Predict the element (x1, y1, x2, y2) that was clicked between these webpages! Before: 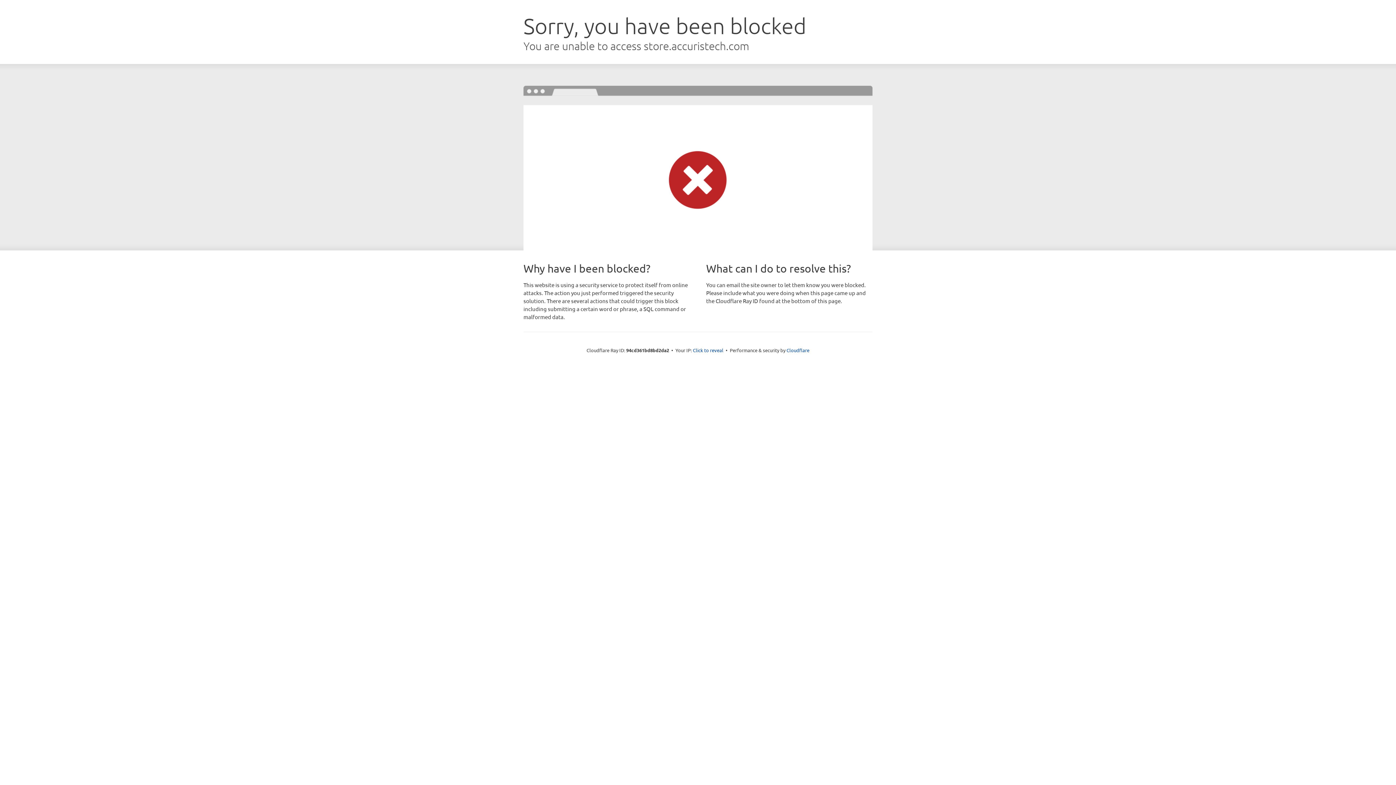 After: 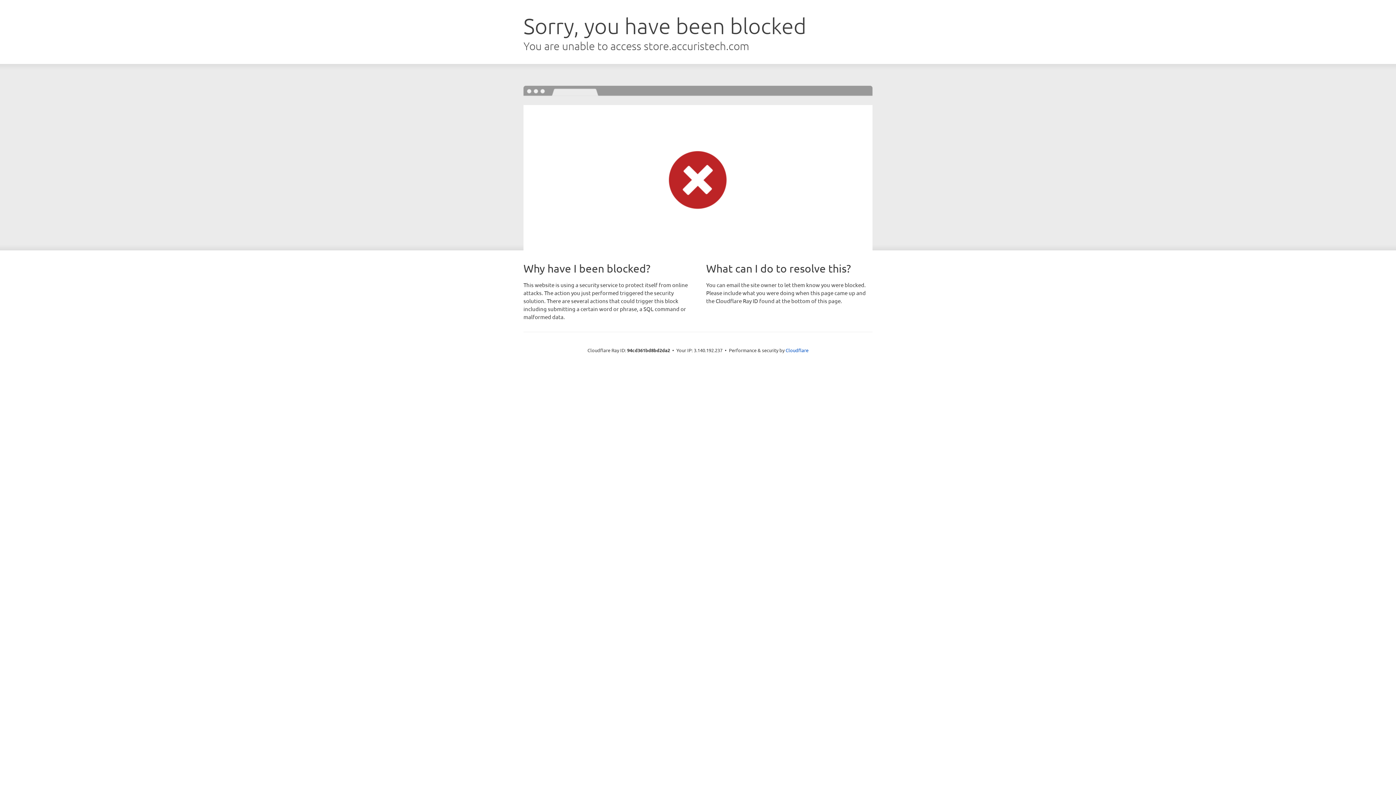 Action: bbox: (693, 346, 723, 353) label: Click to reveal